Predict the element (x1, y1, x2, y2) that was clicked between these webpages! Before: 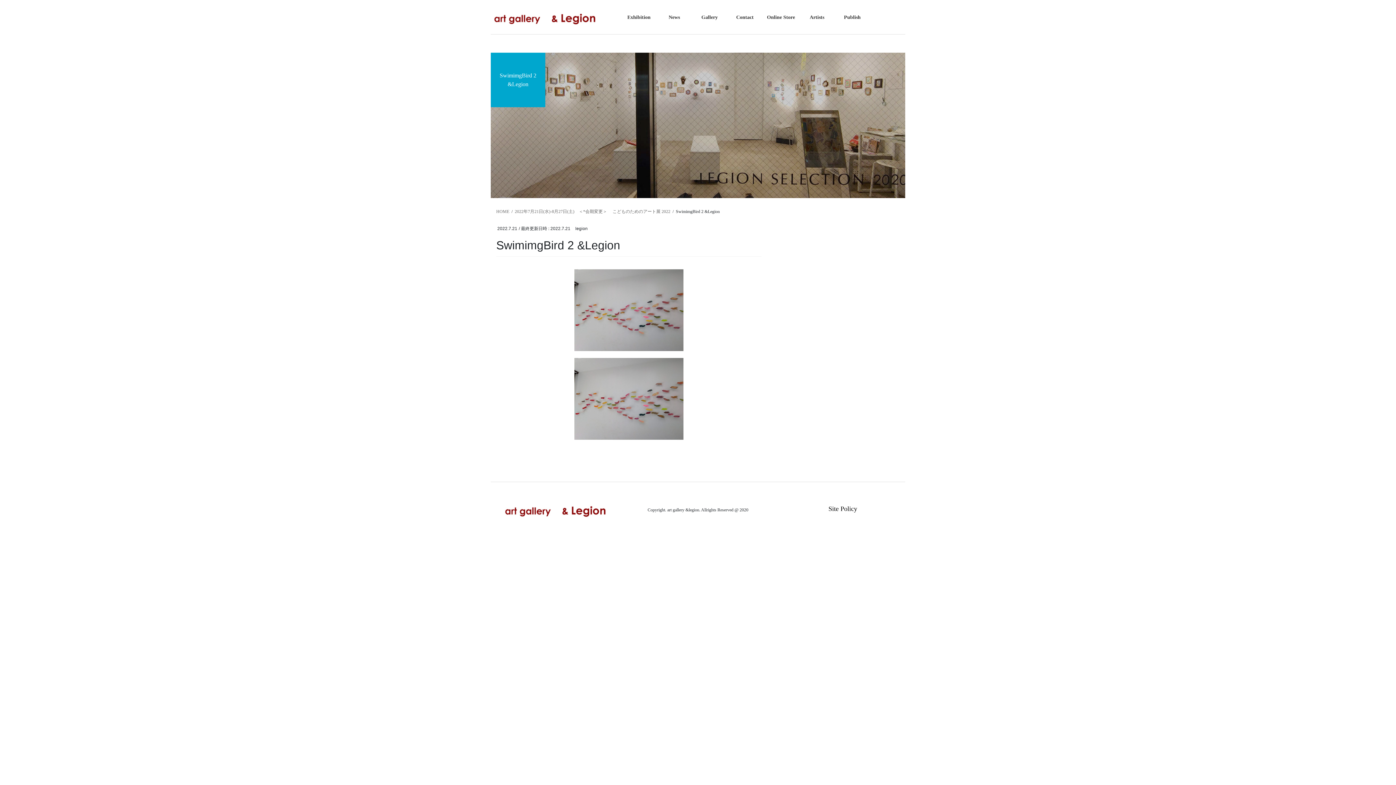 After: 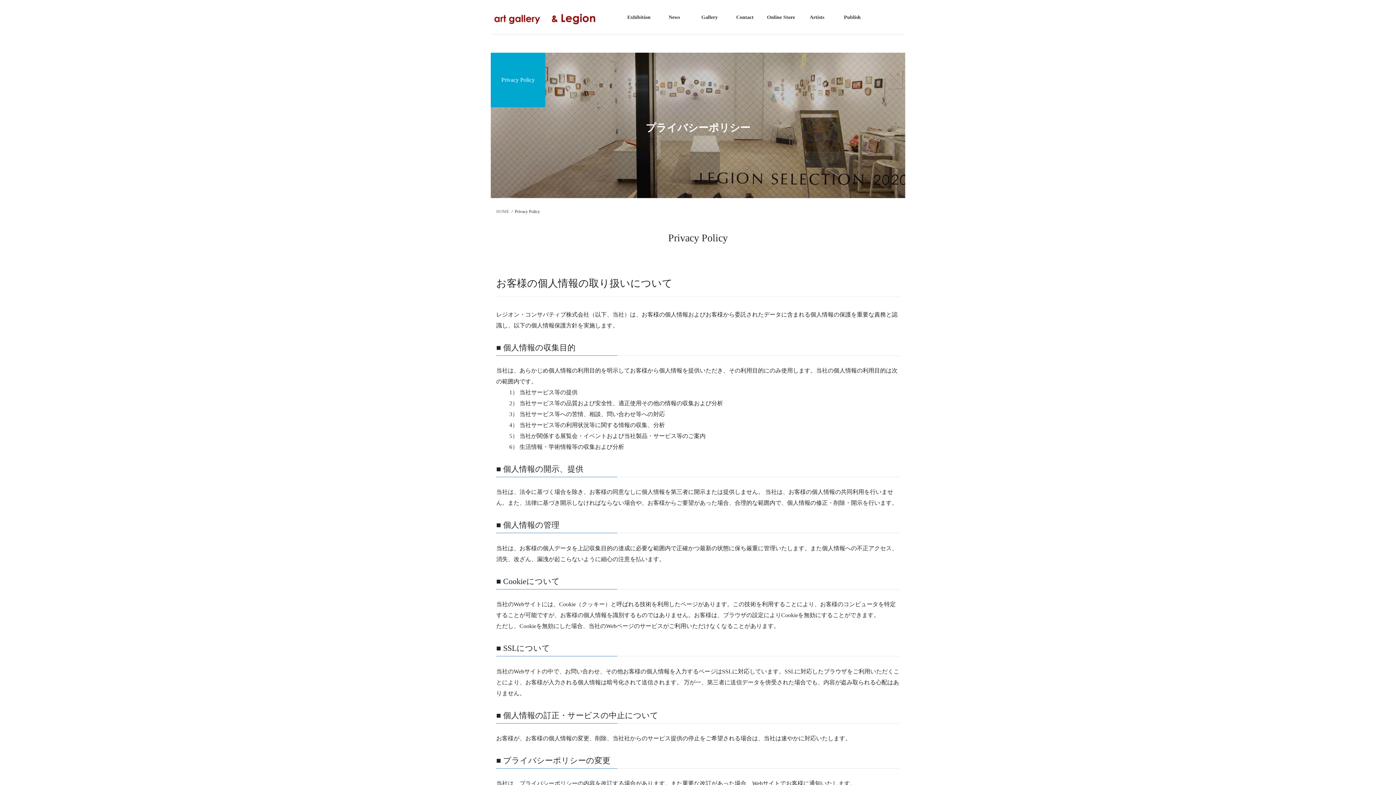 Action: bbox: (828, 505, 857, 512) label: Site Policy